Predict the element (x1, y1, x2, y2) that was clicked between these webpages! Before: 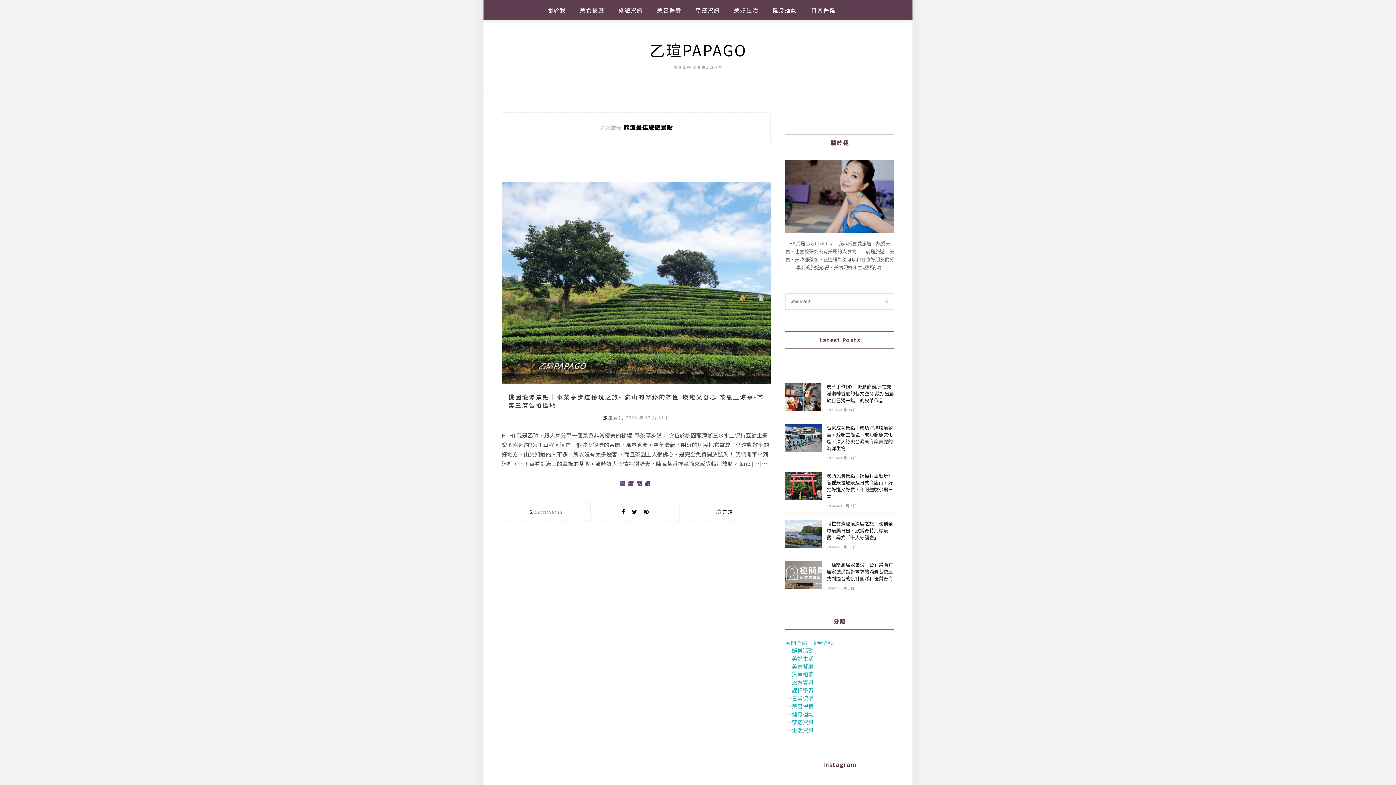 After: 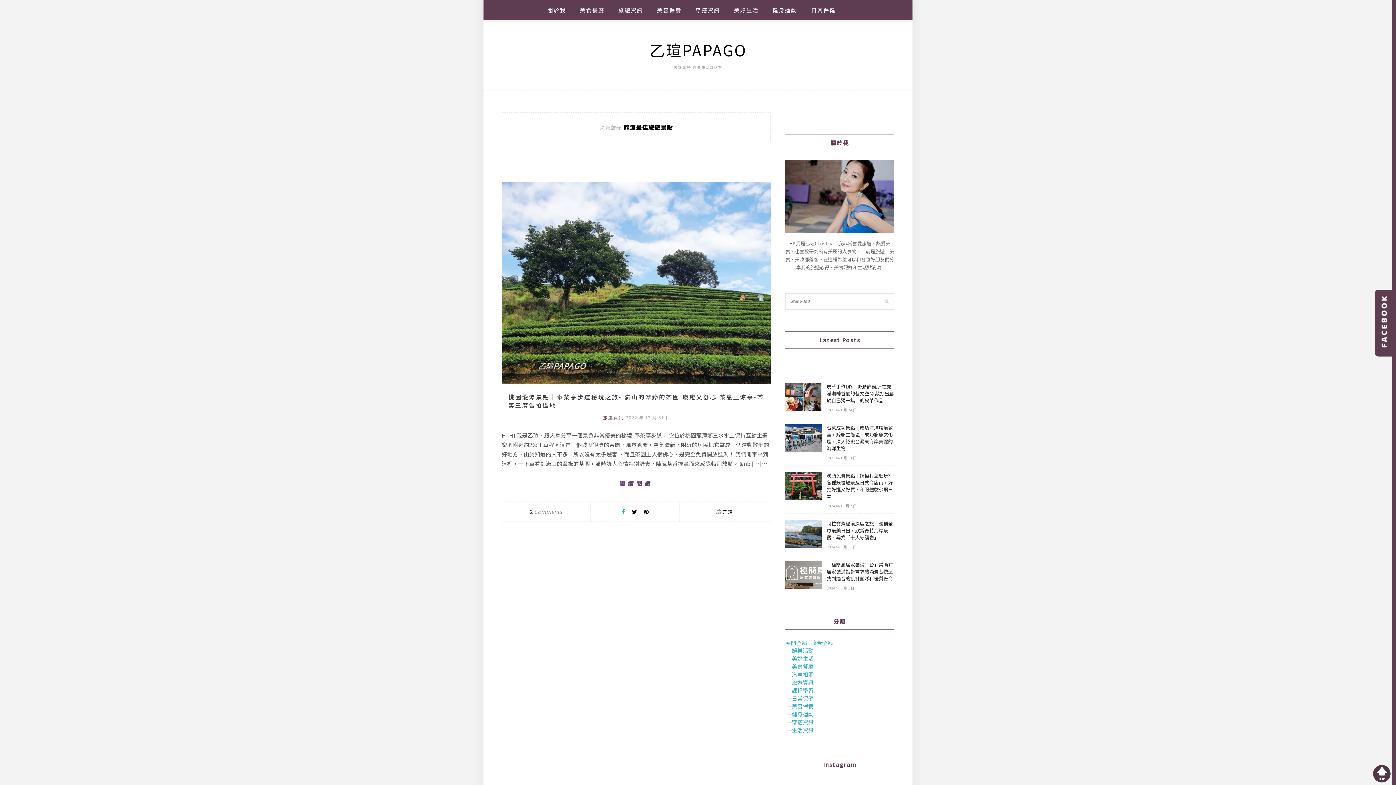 Action: bbox: (621, 508, 625, 515)